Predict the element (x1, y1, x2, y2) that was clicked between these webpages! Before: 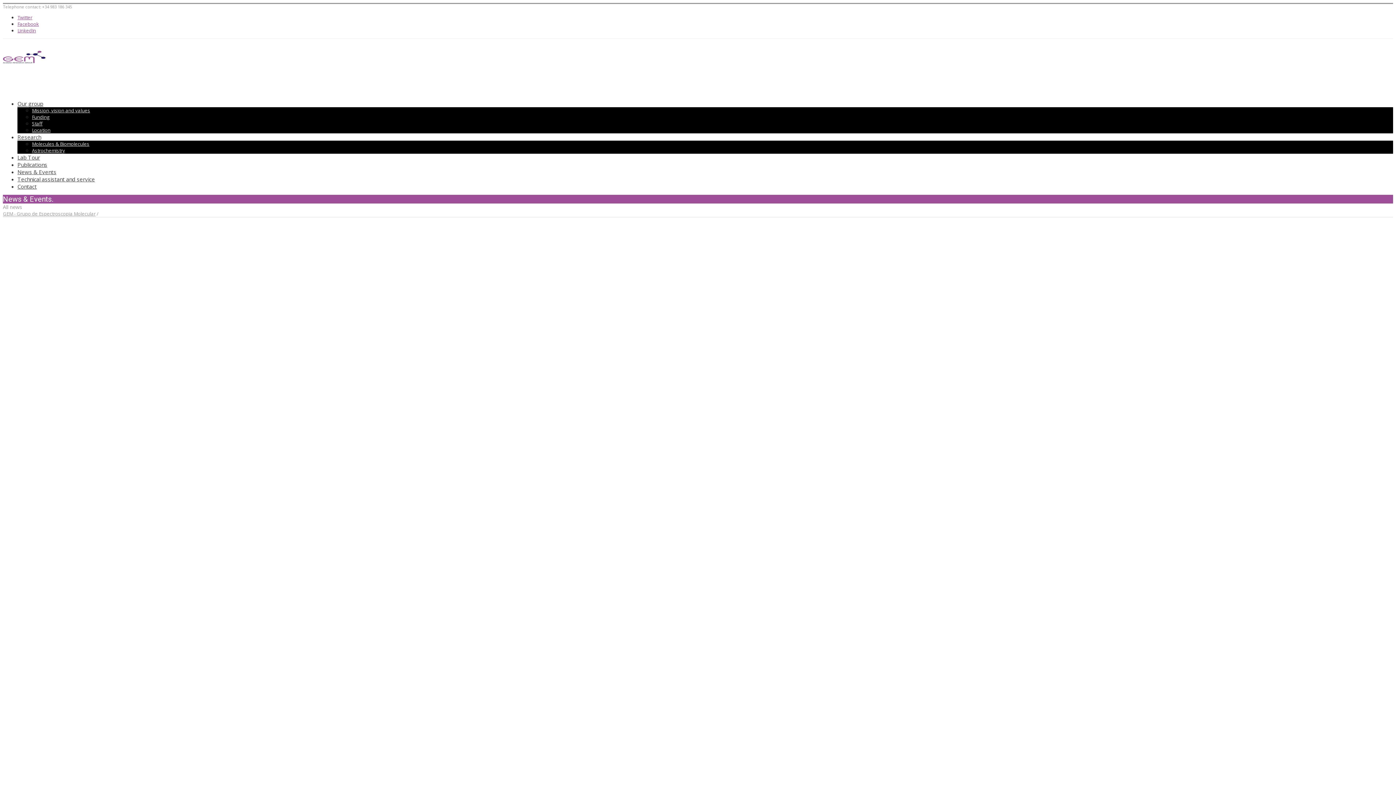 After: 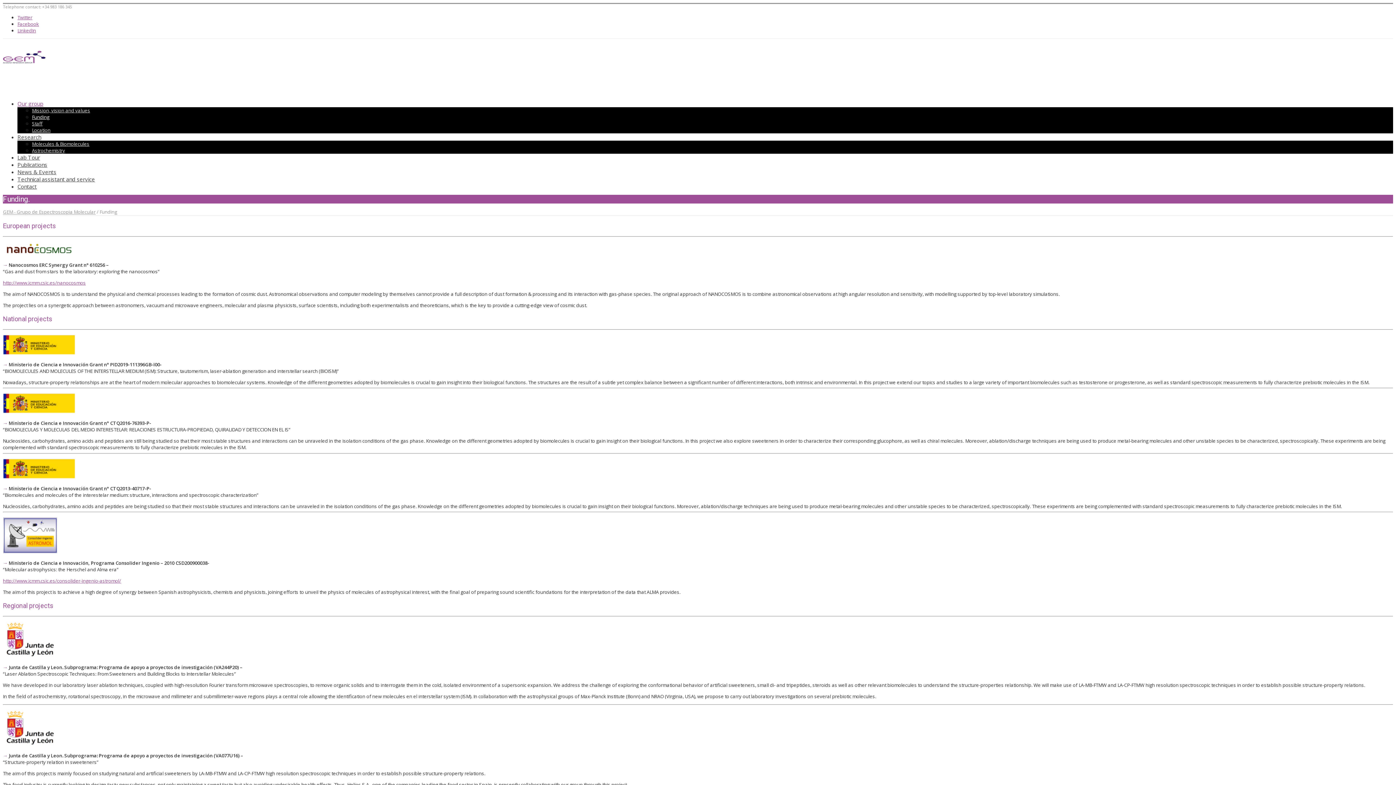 Action: label: Funding bbox: (32, 113, 49, 120)